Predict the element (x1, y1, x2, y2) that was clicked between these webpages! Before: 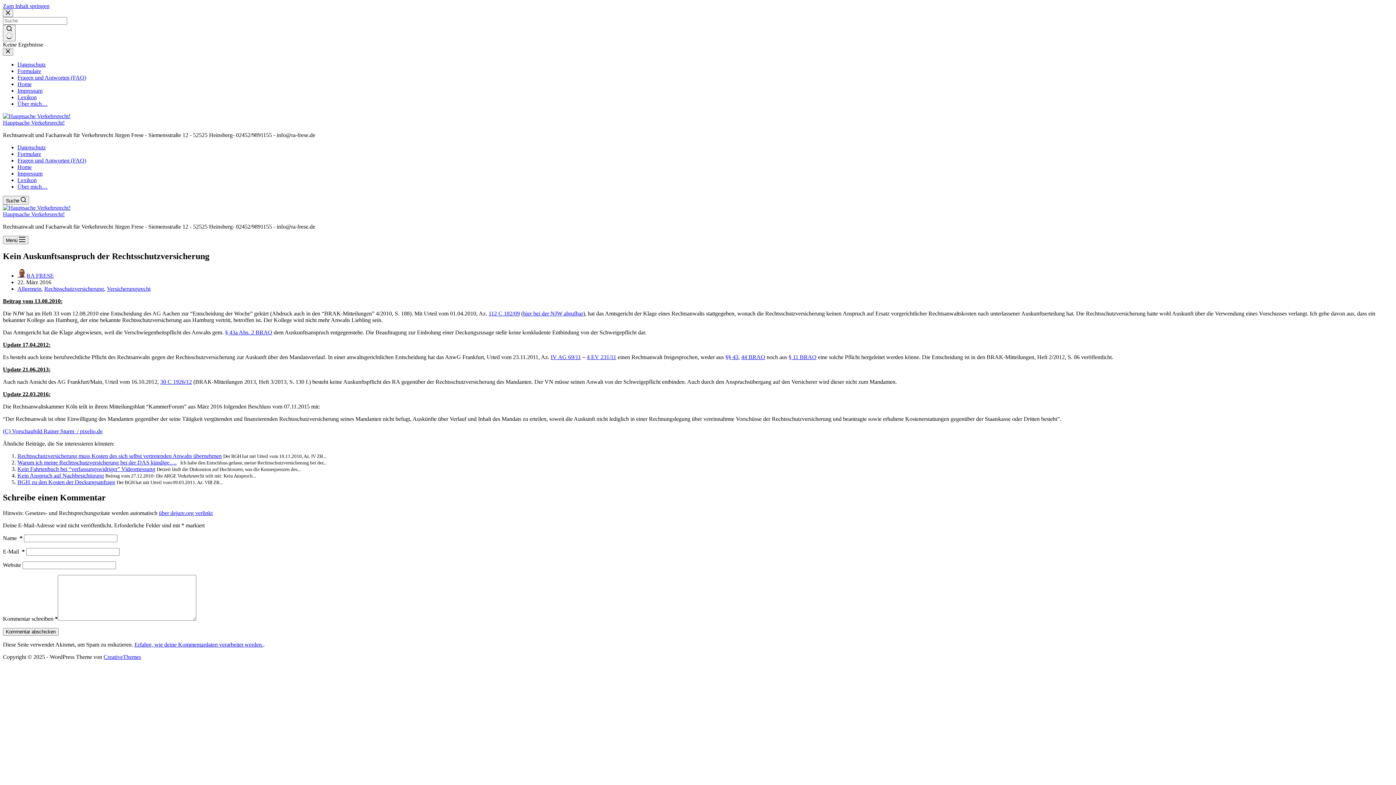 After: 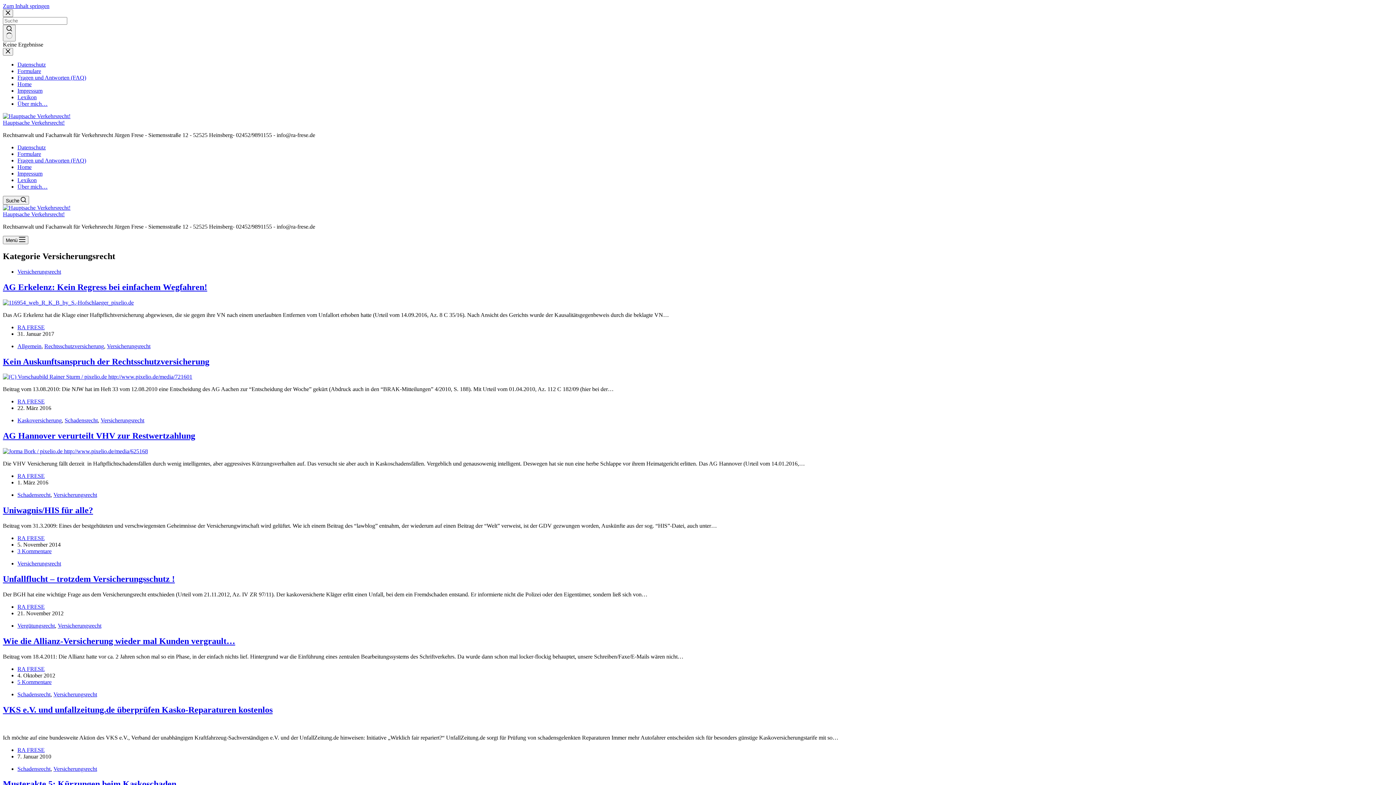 Action: label: Versicherungsrecht bbox: (106, 285, 150, 291)